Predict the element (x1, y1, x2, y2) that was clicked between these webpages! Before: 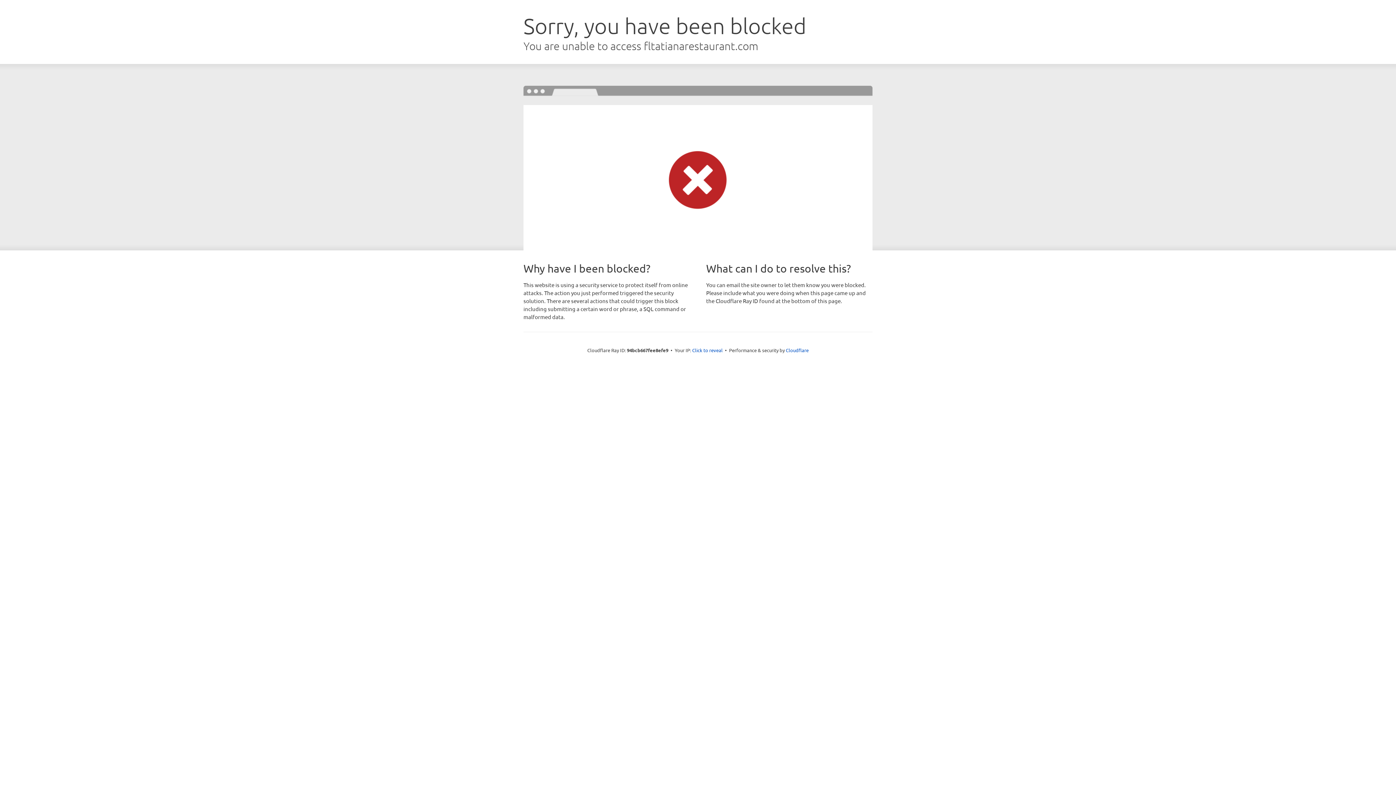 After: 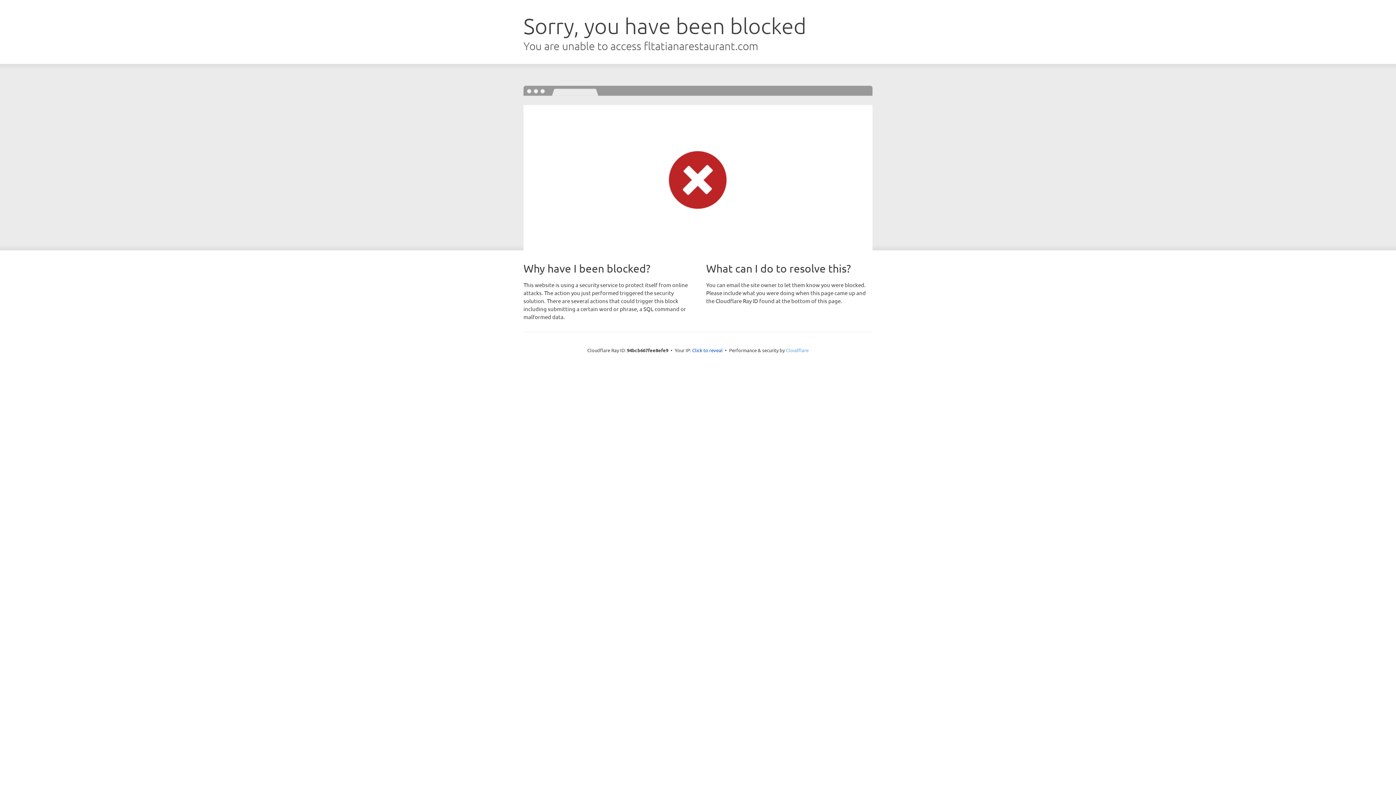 Action: bbox: (786, 347, 808, 353) label: Cloudflare